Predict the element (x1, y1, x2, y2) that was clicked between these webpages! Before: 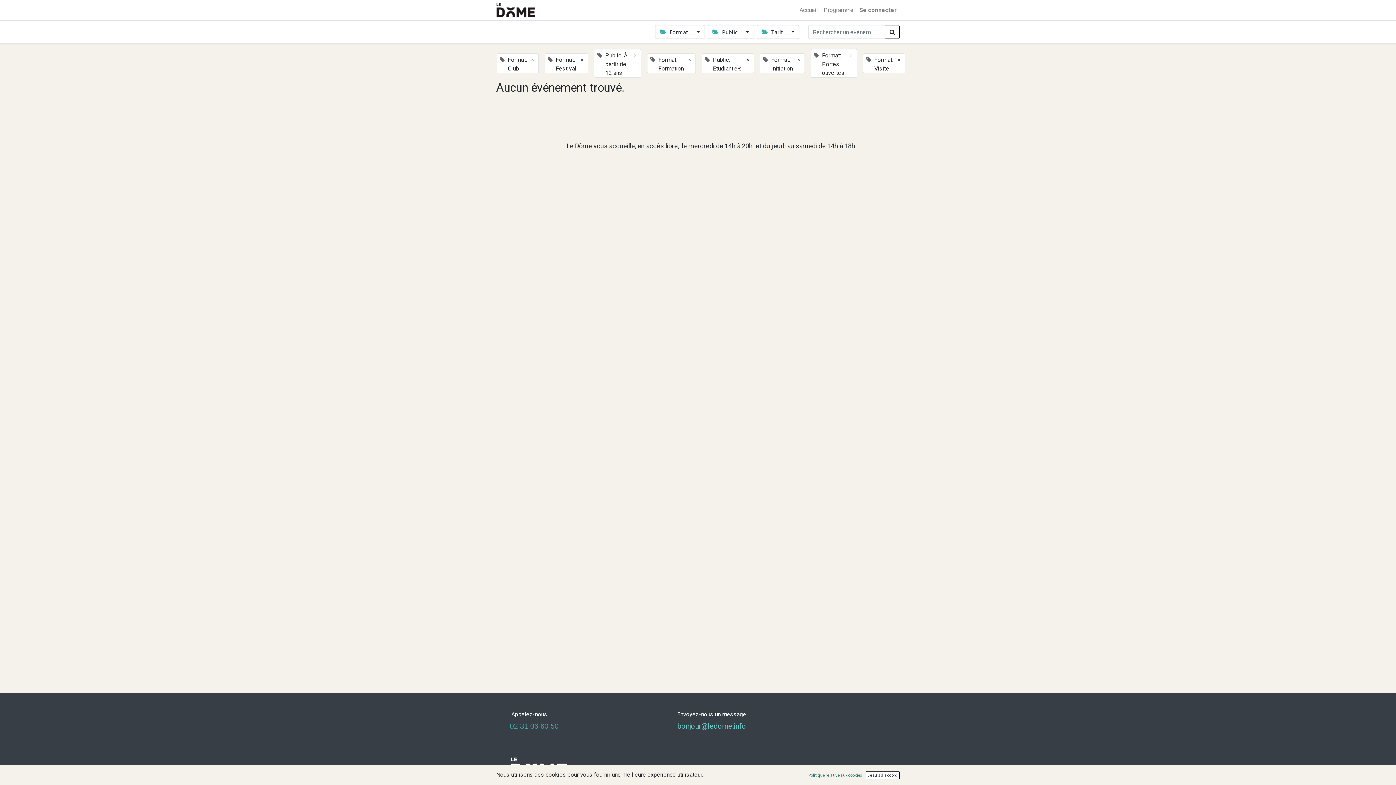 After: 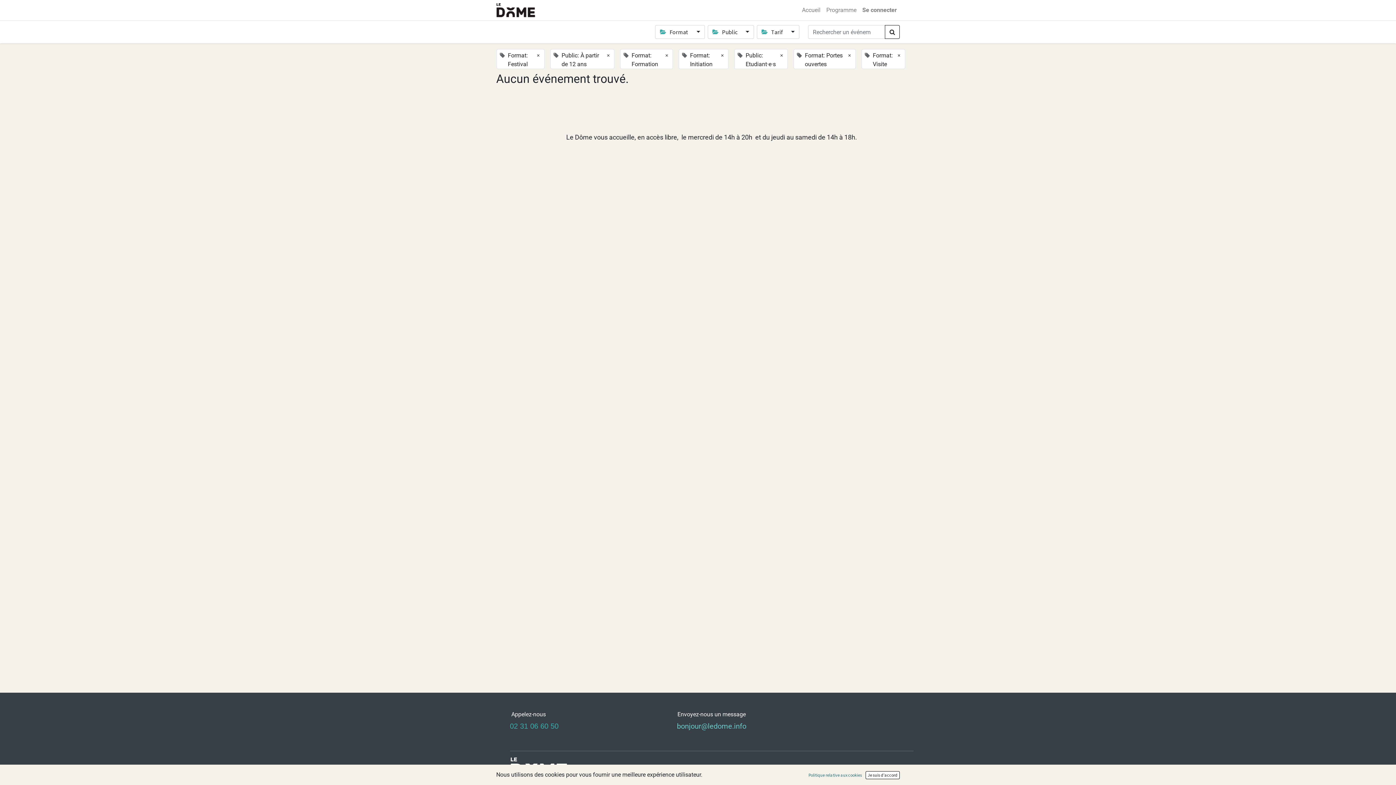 Action: bbox: (526, 53, 538, 65) label: ×